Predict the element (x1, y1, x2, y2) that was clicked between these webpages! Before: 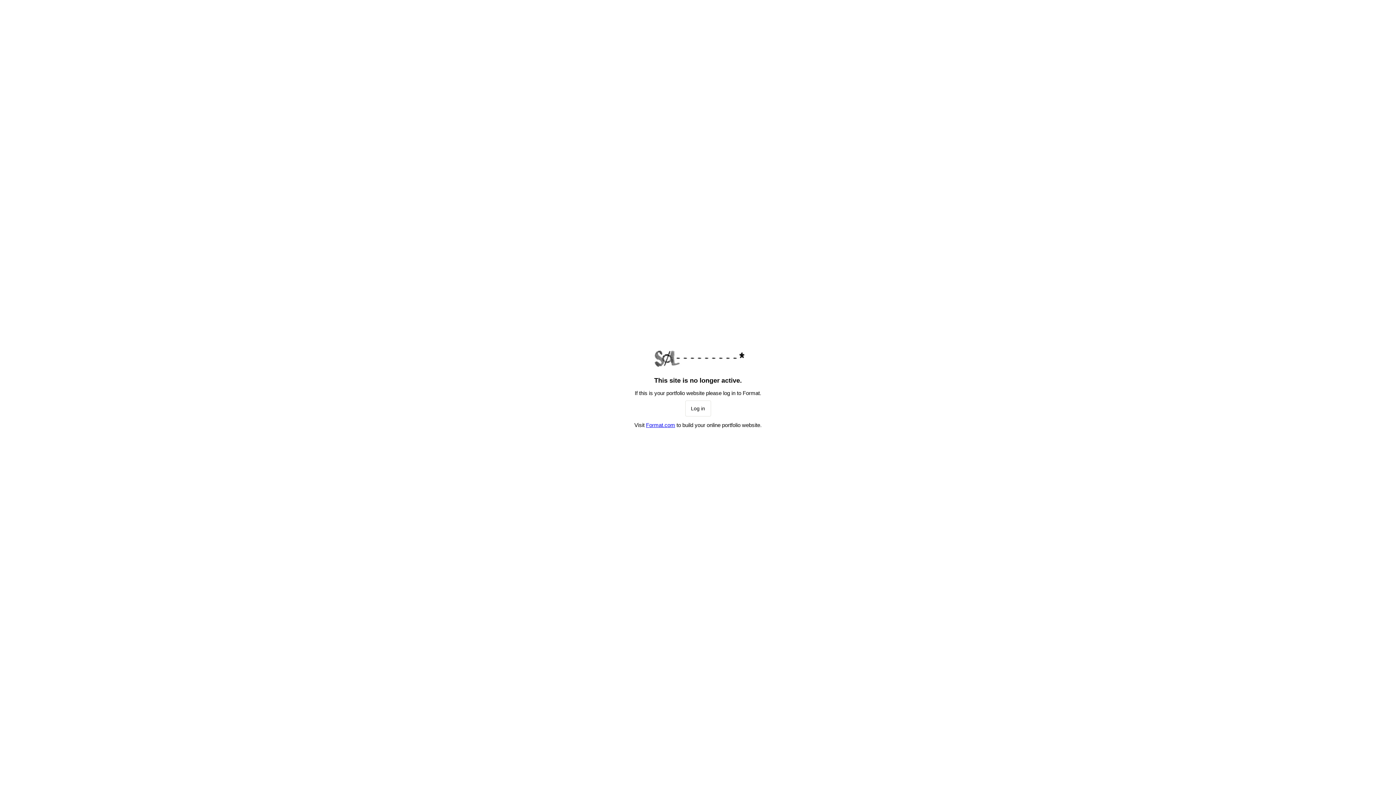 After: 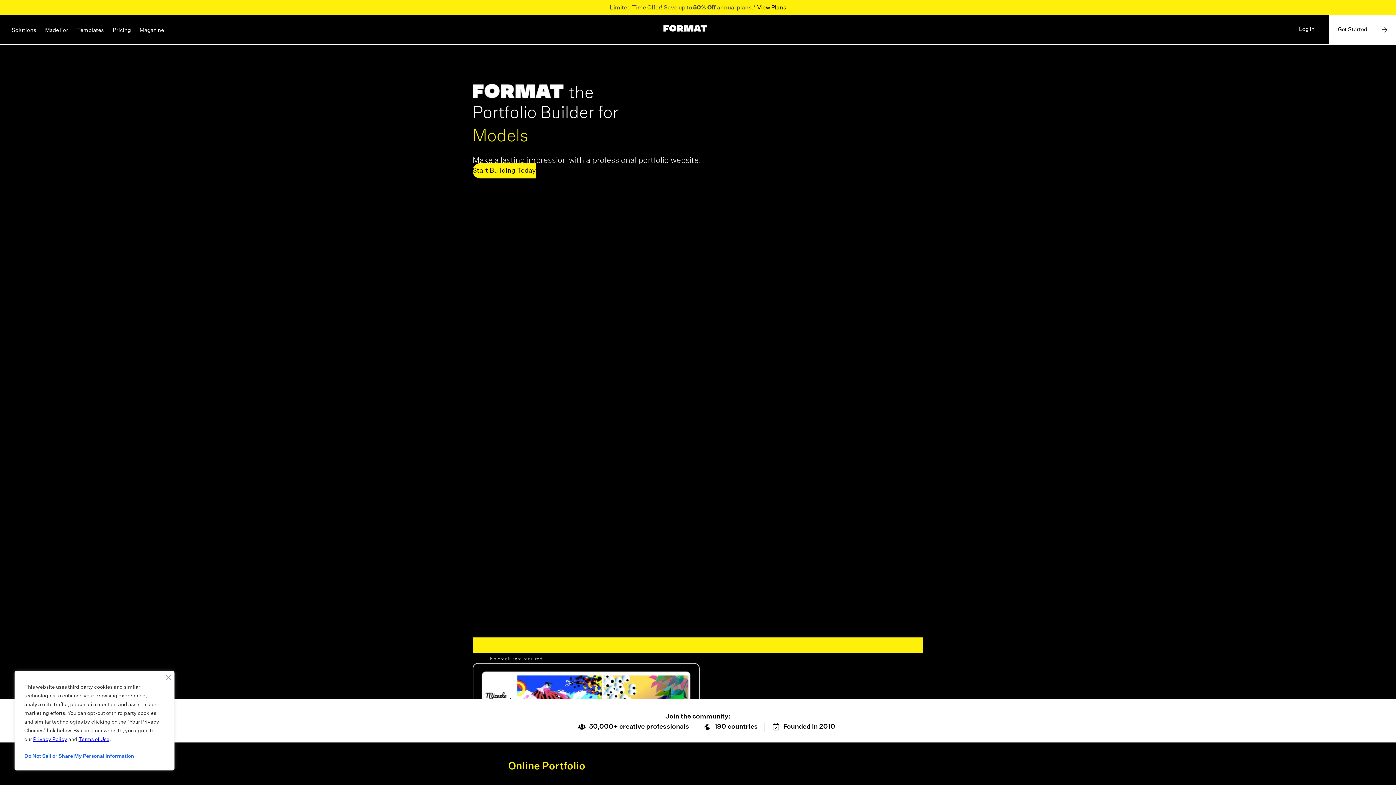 Action: label: Log in bbox: (685, 400, 711, 416)